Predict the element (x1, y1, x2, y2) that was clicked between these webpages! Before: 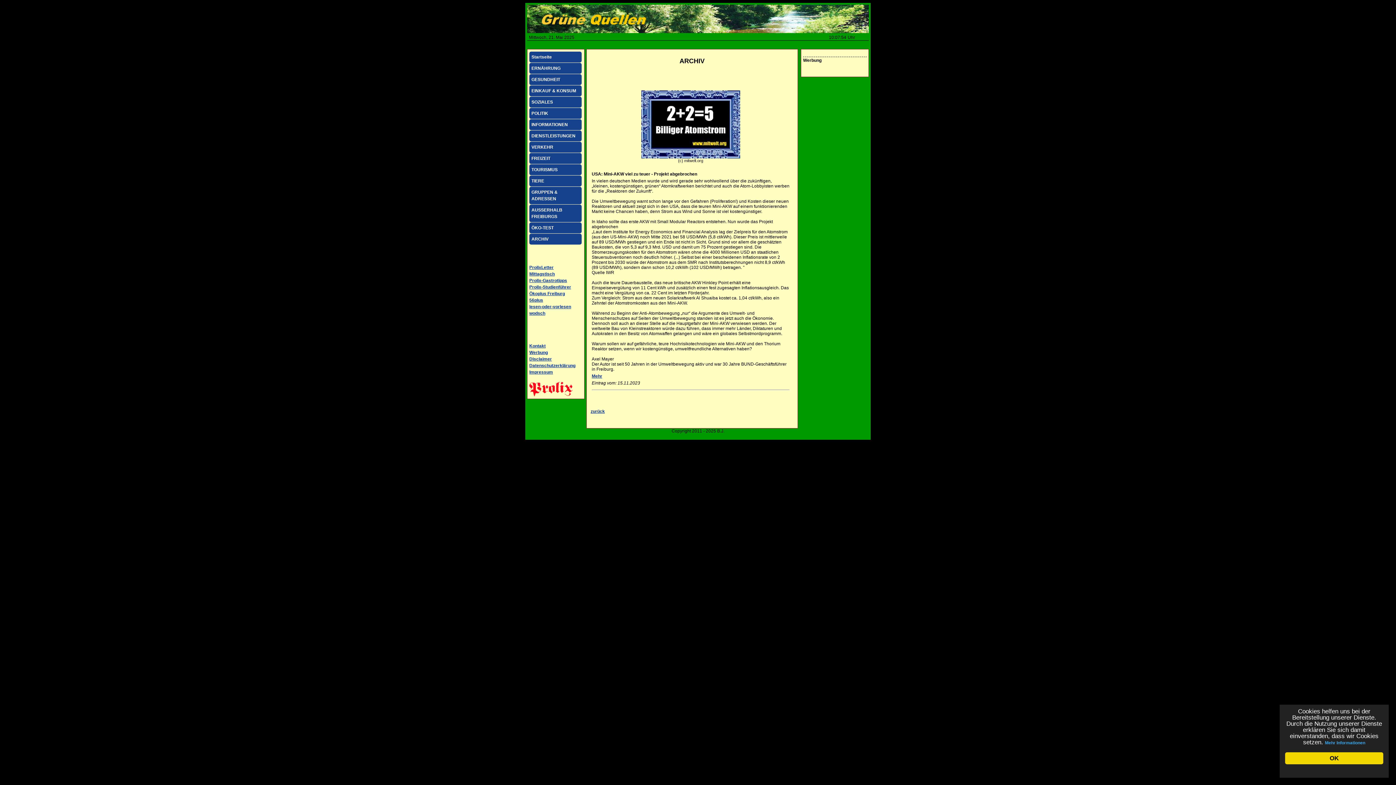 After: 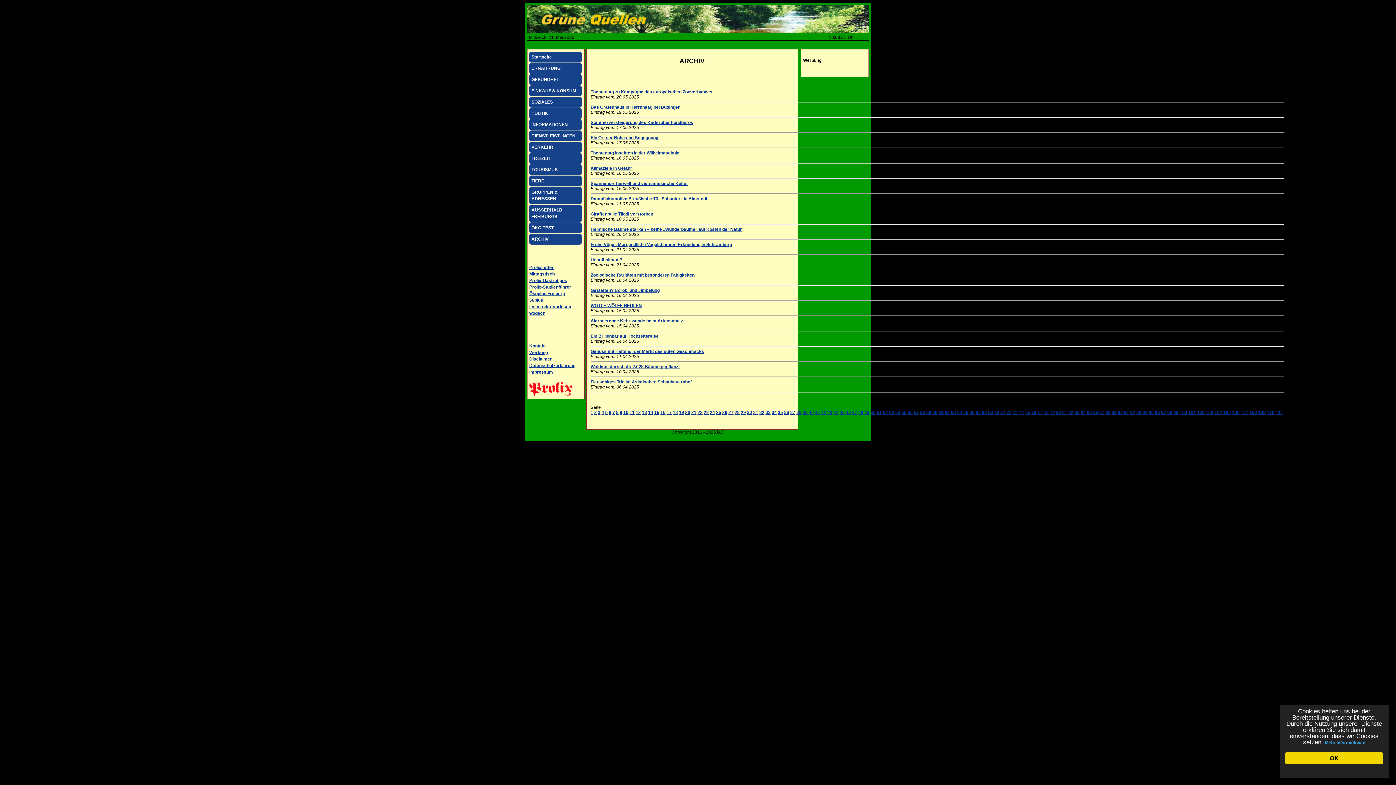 Action: label: ARCHIV bbox: (529, 233, 581, 244)